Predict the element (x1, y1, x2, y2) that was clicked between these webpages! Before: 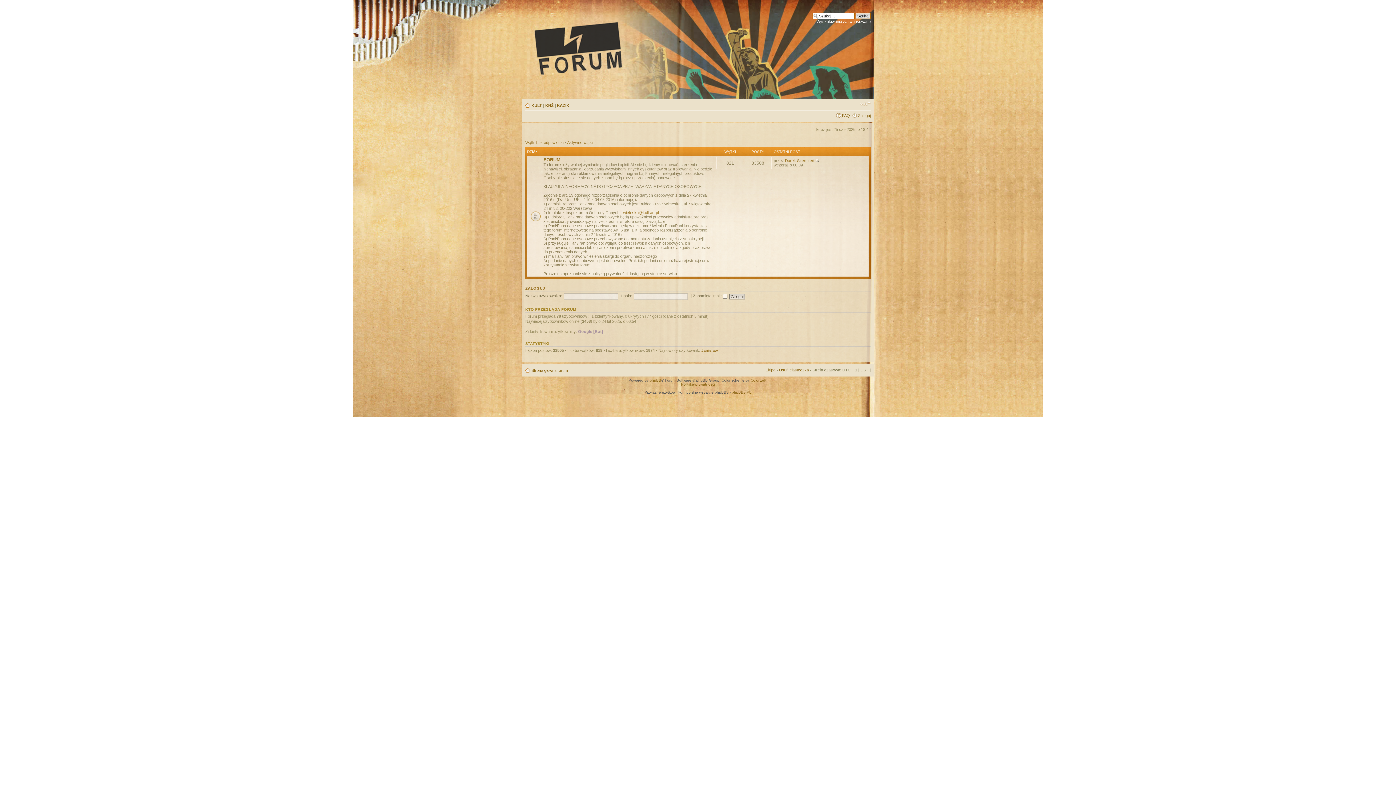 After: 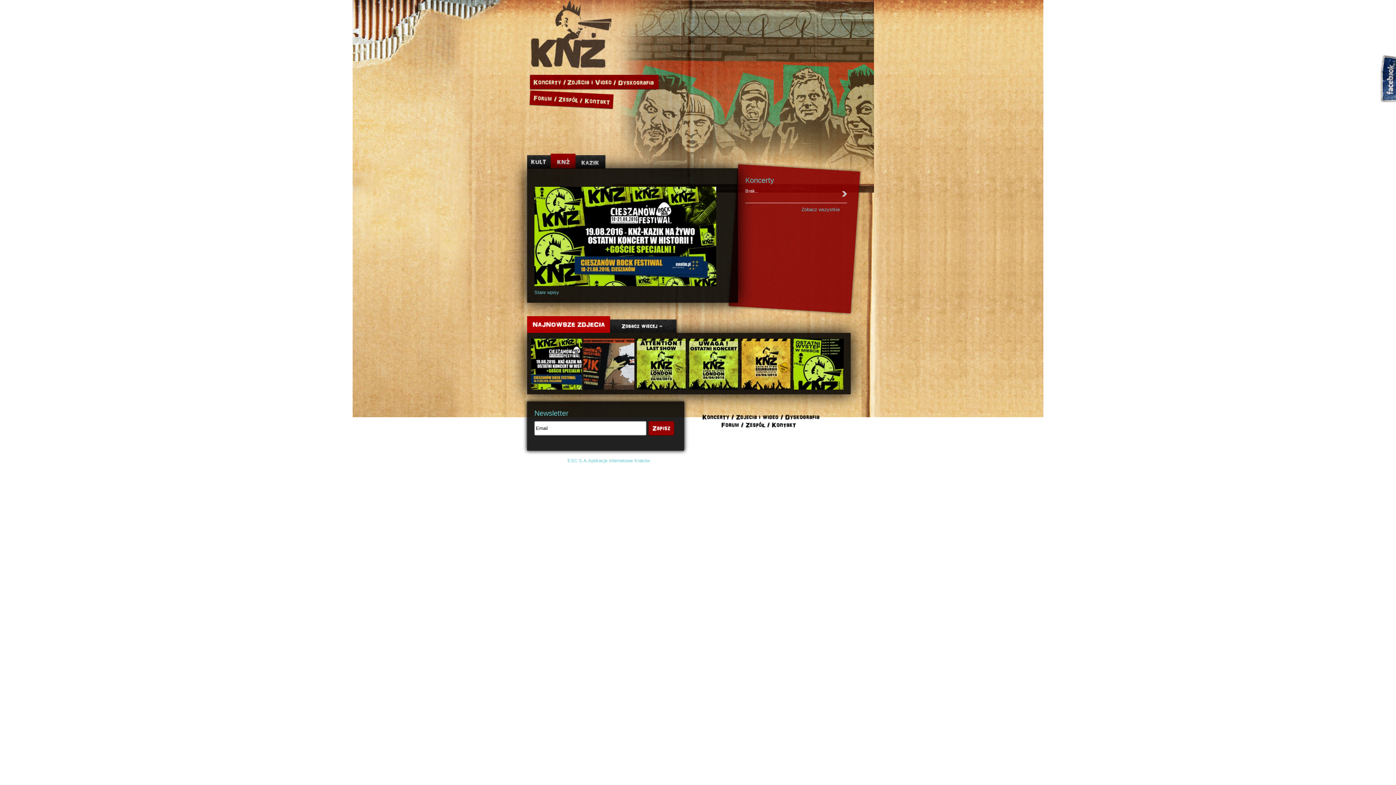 Action: bbox: (545, 103, 553, 107) label: KNŻ